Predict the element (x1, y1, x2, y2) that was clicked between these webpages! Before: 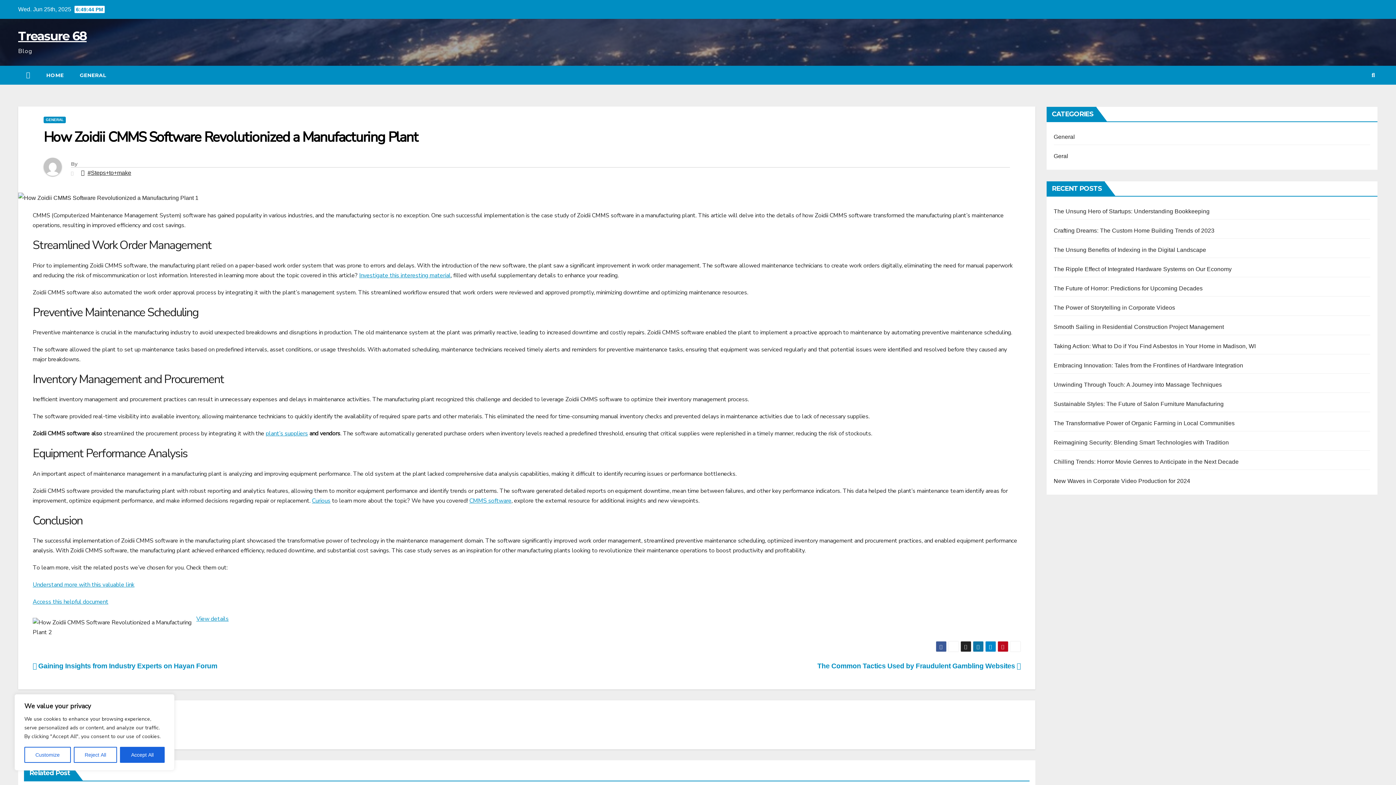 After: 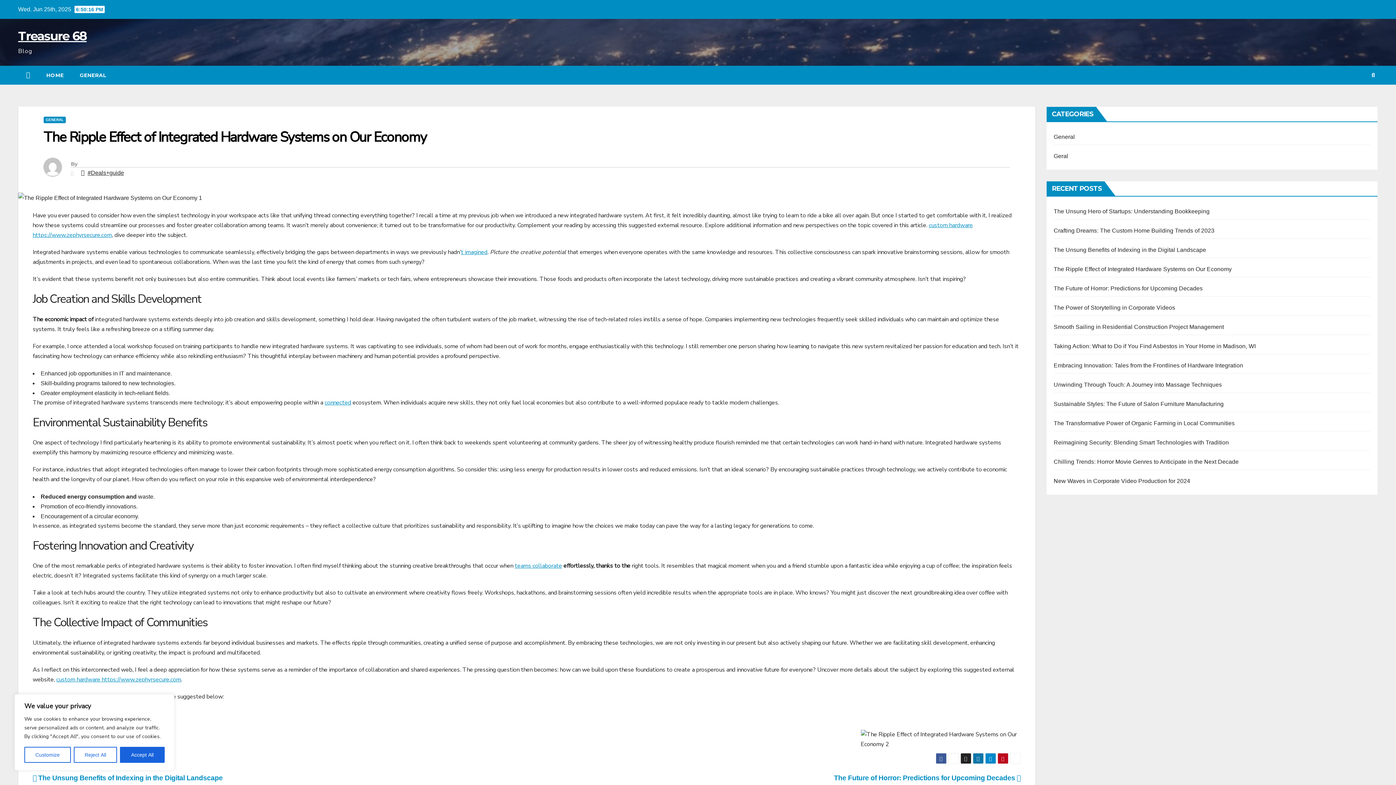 Action: label: The Ripple Effect of Integrated Hardware Systems on Our Economy bbox: (1054, 266, 1232, 272)